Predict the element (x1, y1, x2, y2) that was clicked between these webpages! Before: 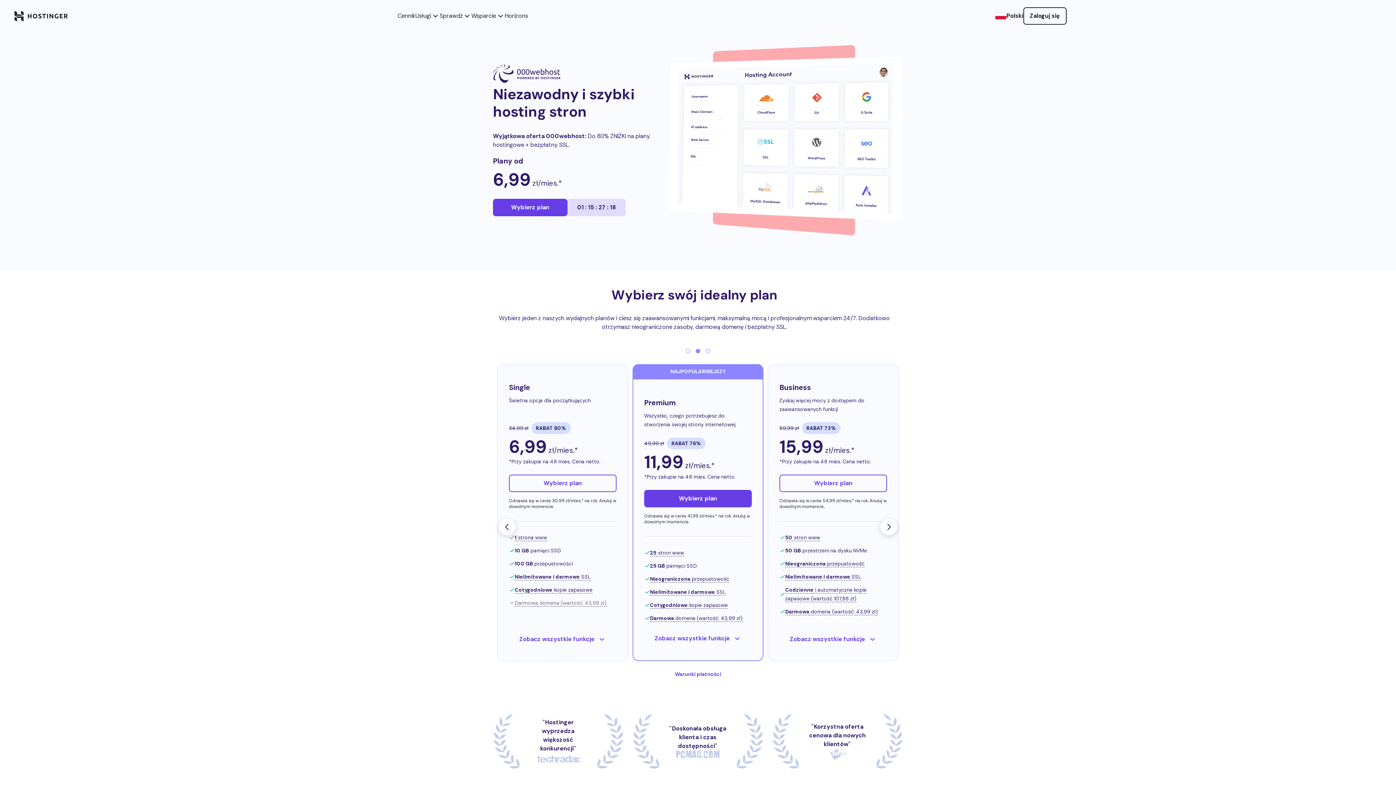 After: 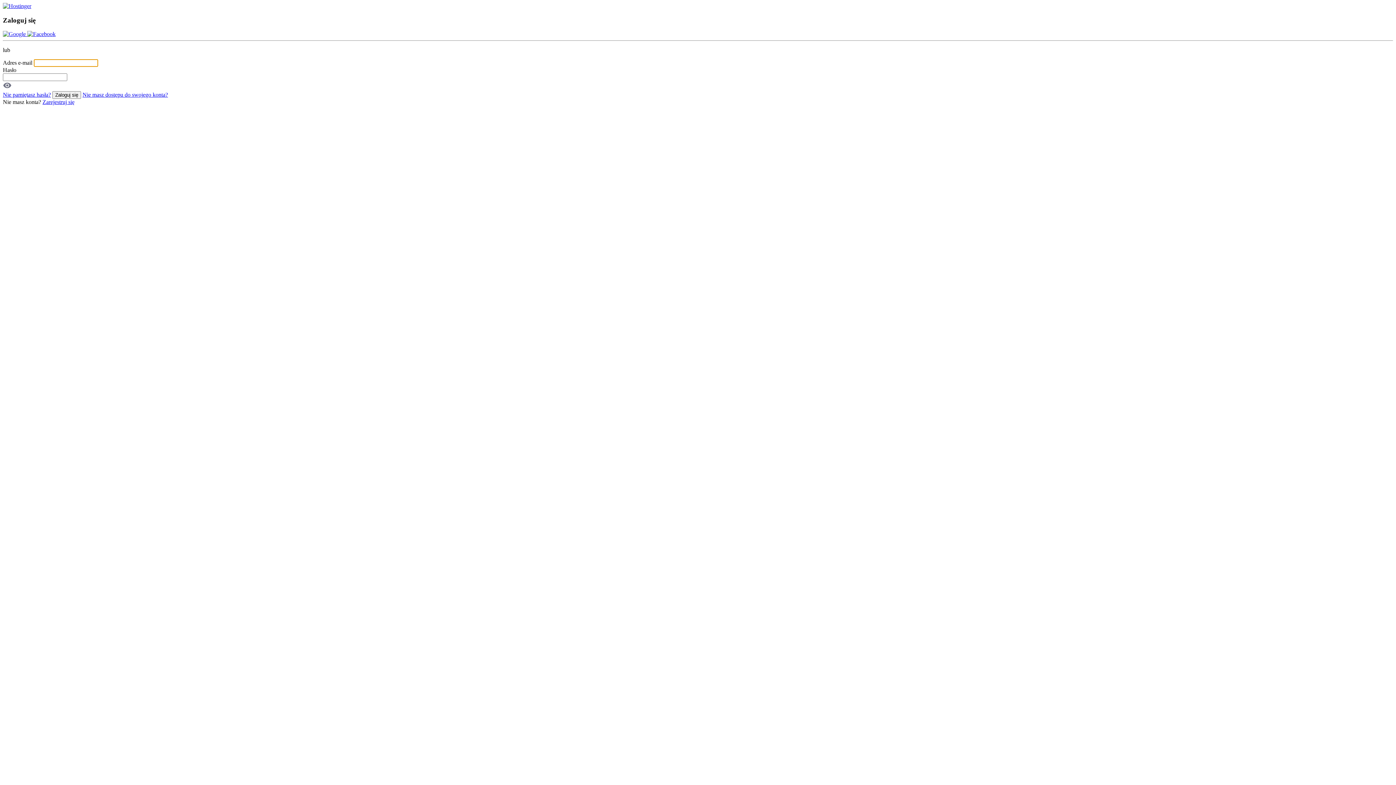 Action: label: Zaloguj się bbox: (1023, 7, 1066, 24)